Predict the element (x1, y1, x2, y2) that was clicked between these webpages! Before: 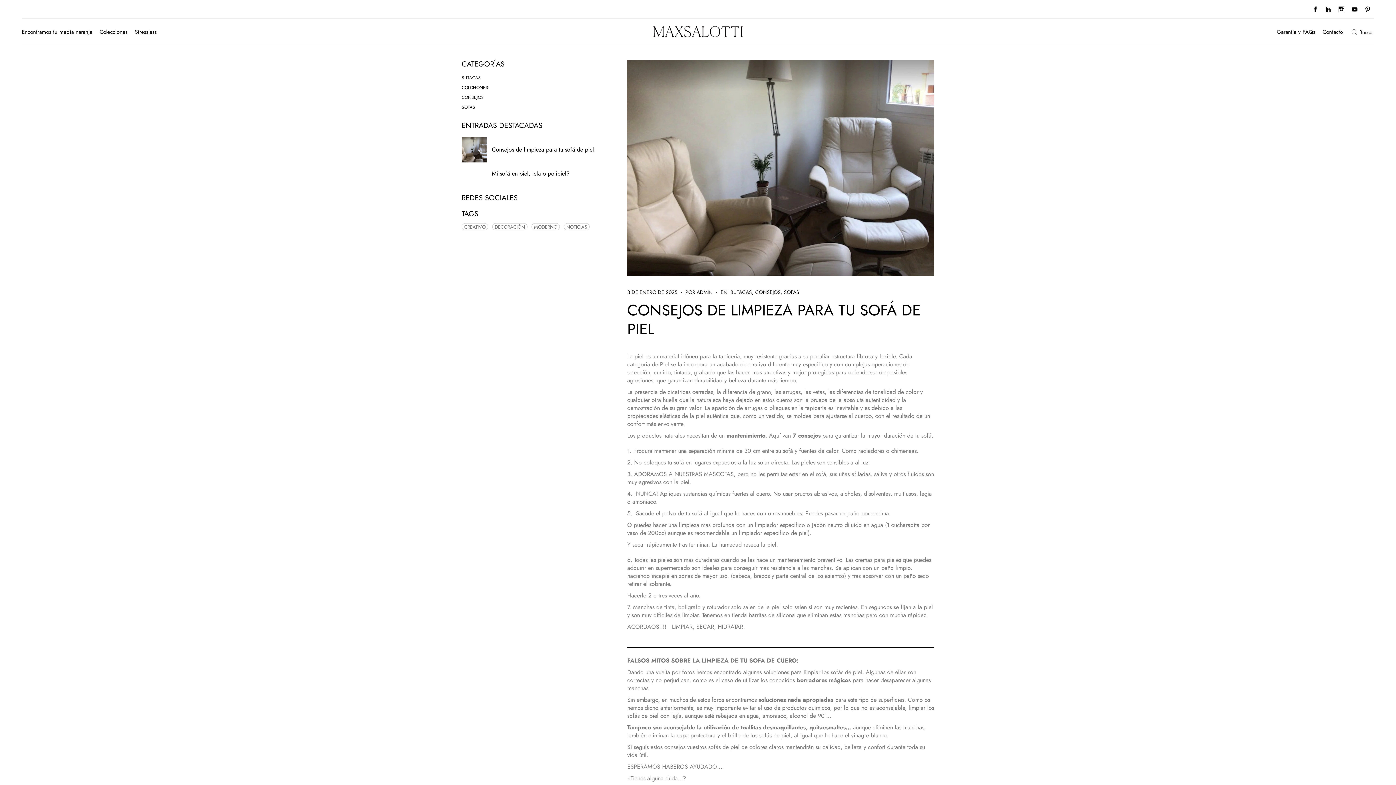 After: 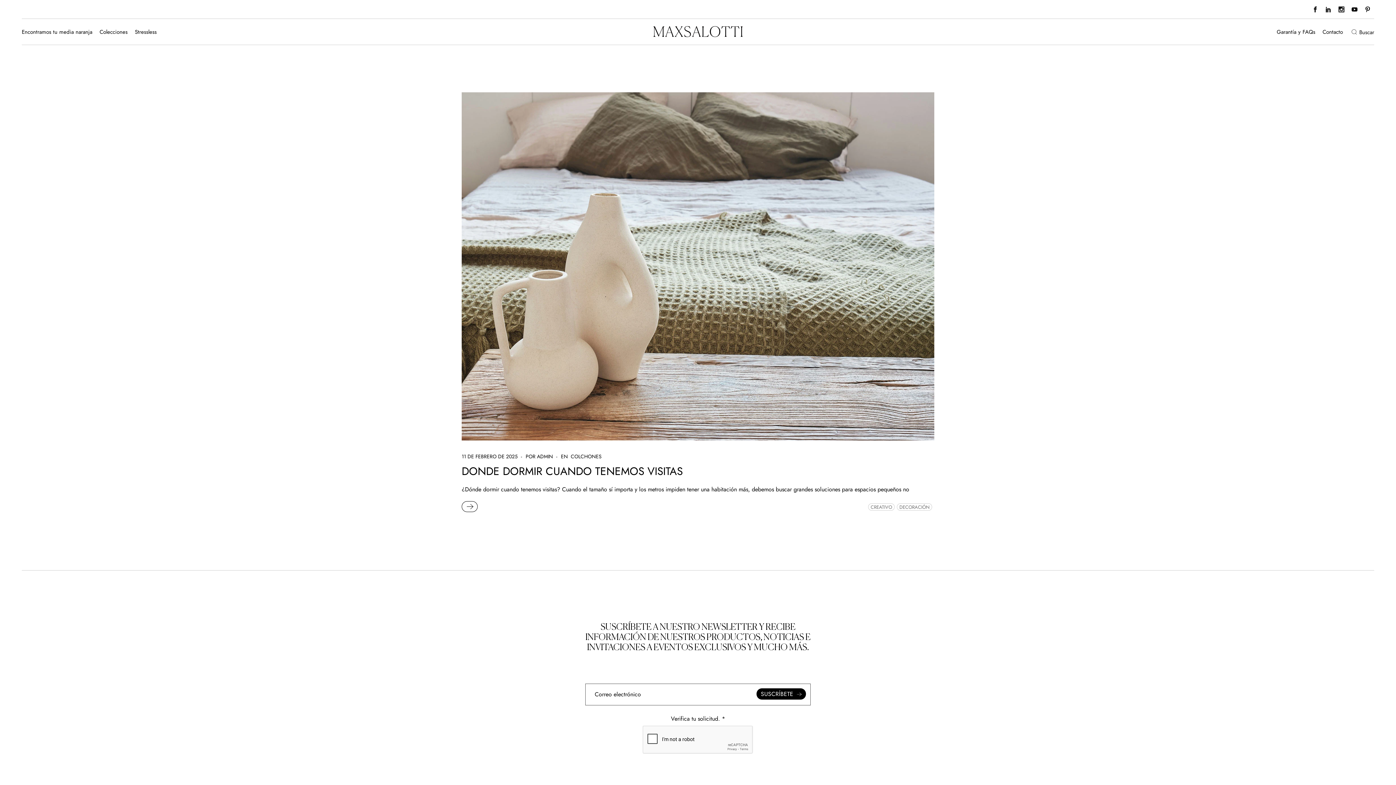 Action: bbox: (461, 223, 488, 230) label: Creativo (1 elemento)